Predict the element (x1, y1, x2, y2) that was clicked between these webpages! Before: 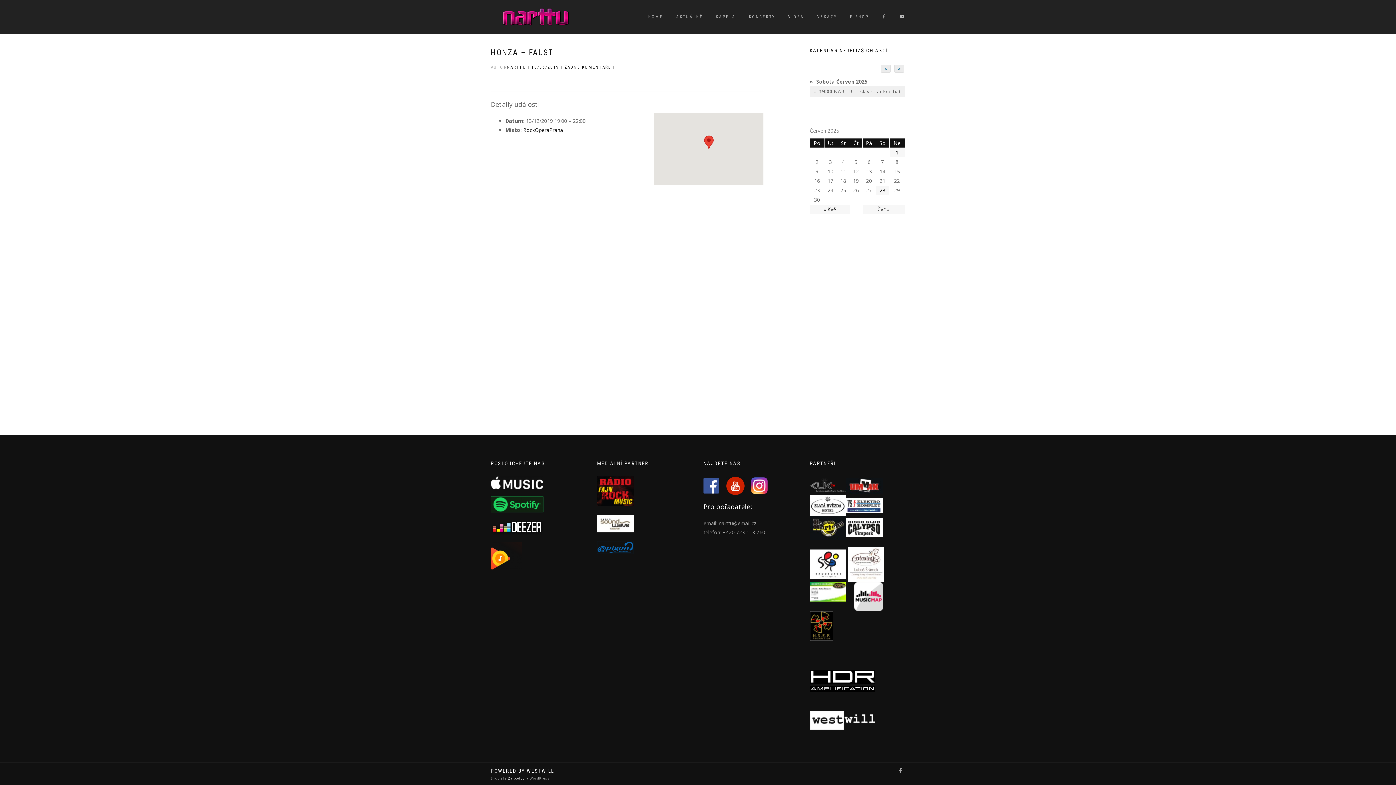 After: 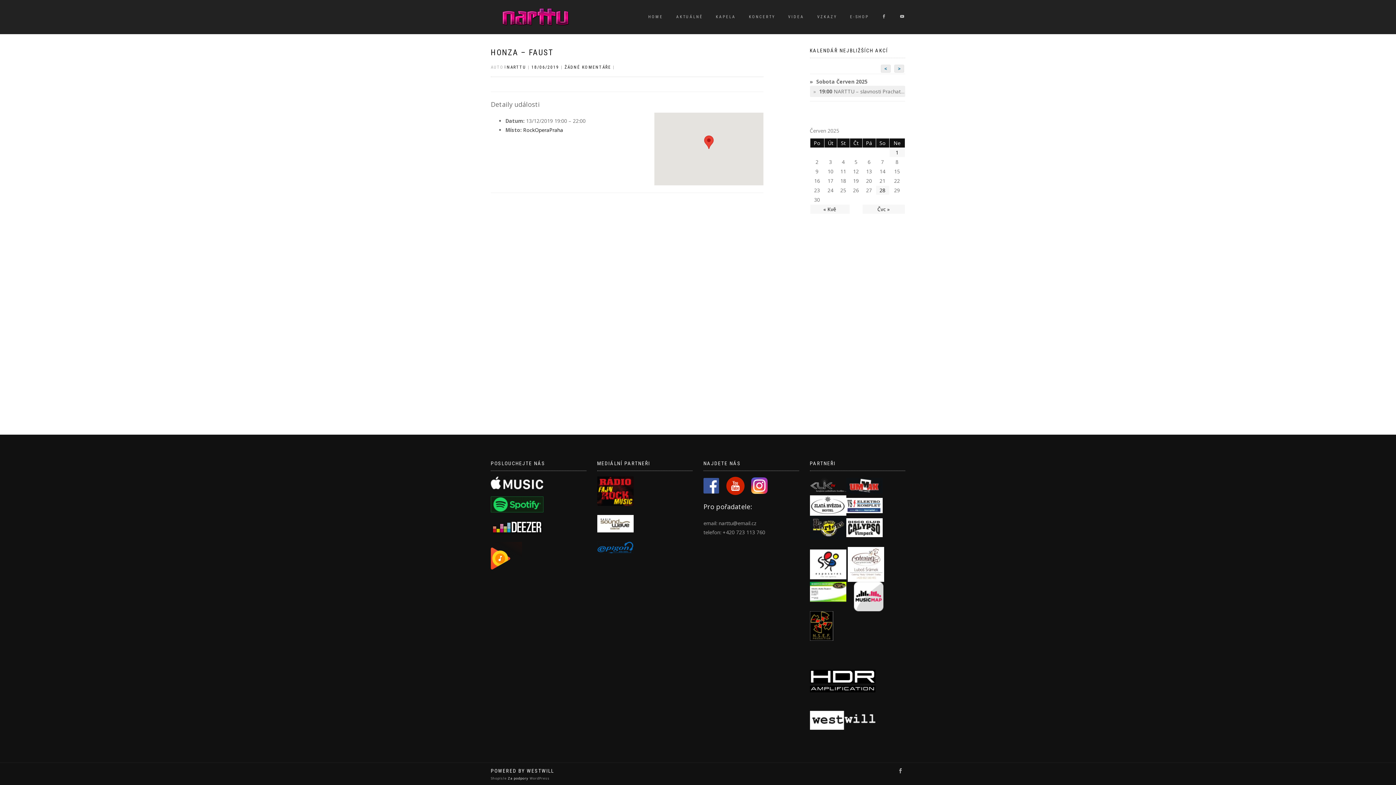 Action: bbox: (490, 500, 543, 507)